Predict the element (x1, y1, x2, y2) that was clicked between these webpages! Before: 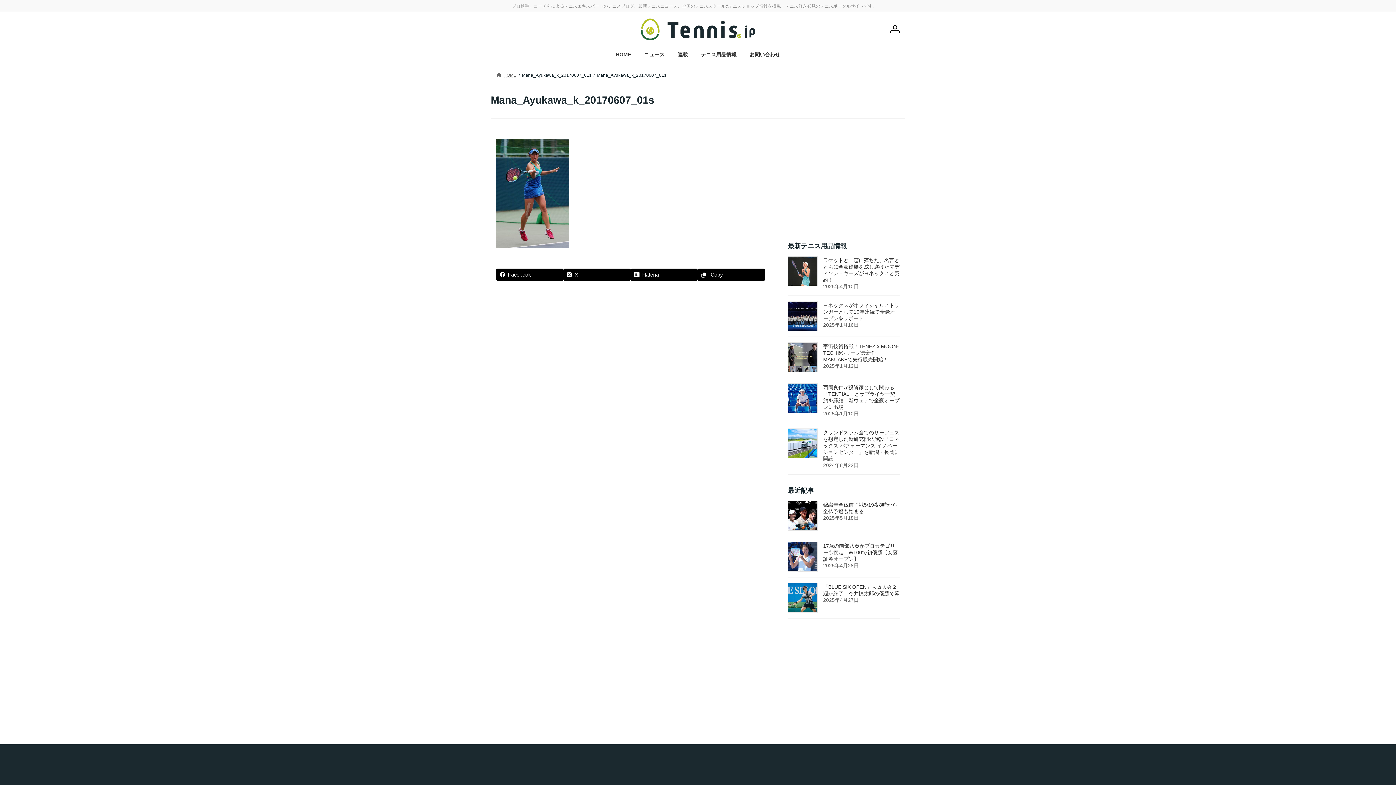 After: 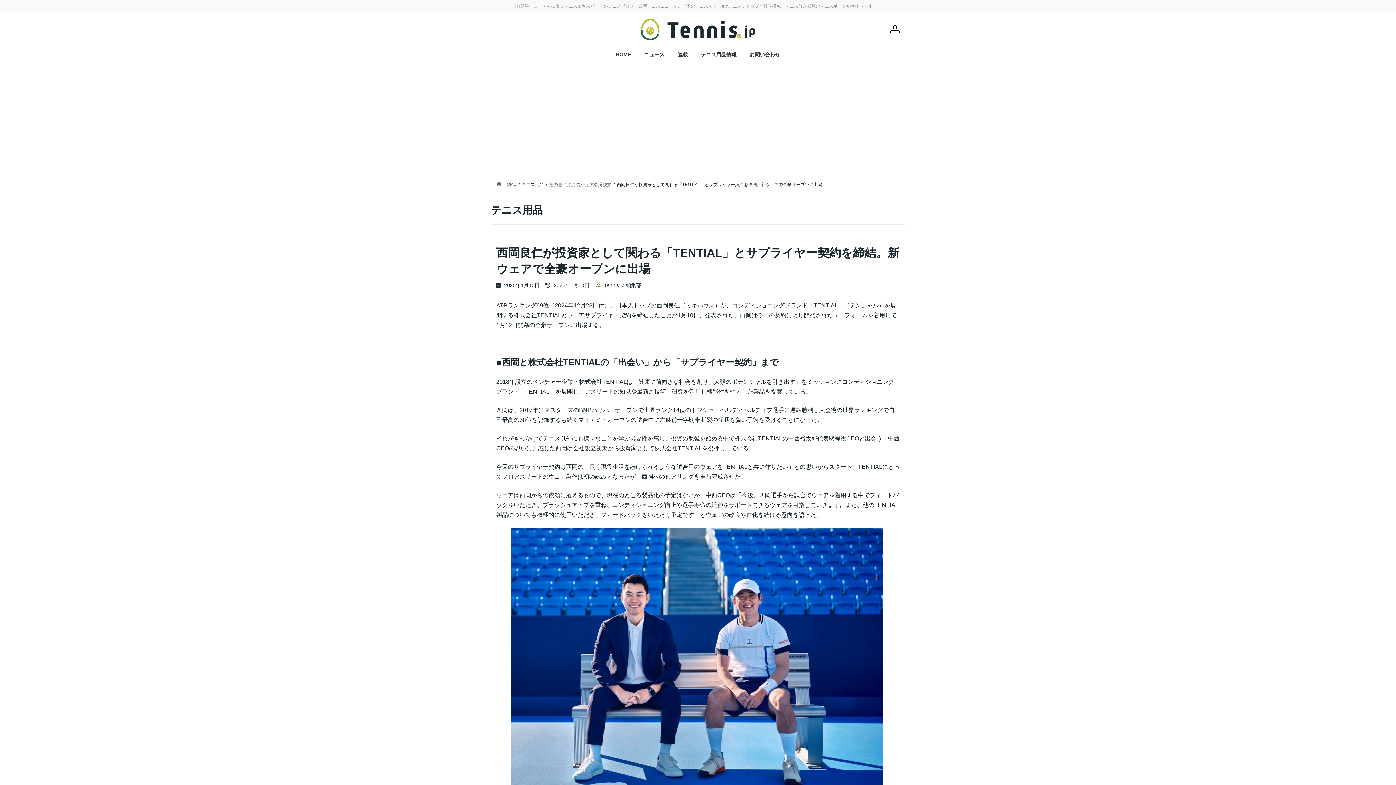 Action: bbox: (788, 383, 817, 413)